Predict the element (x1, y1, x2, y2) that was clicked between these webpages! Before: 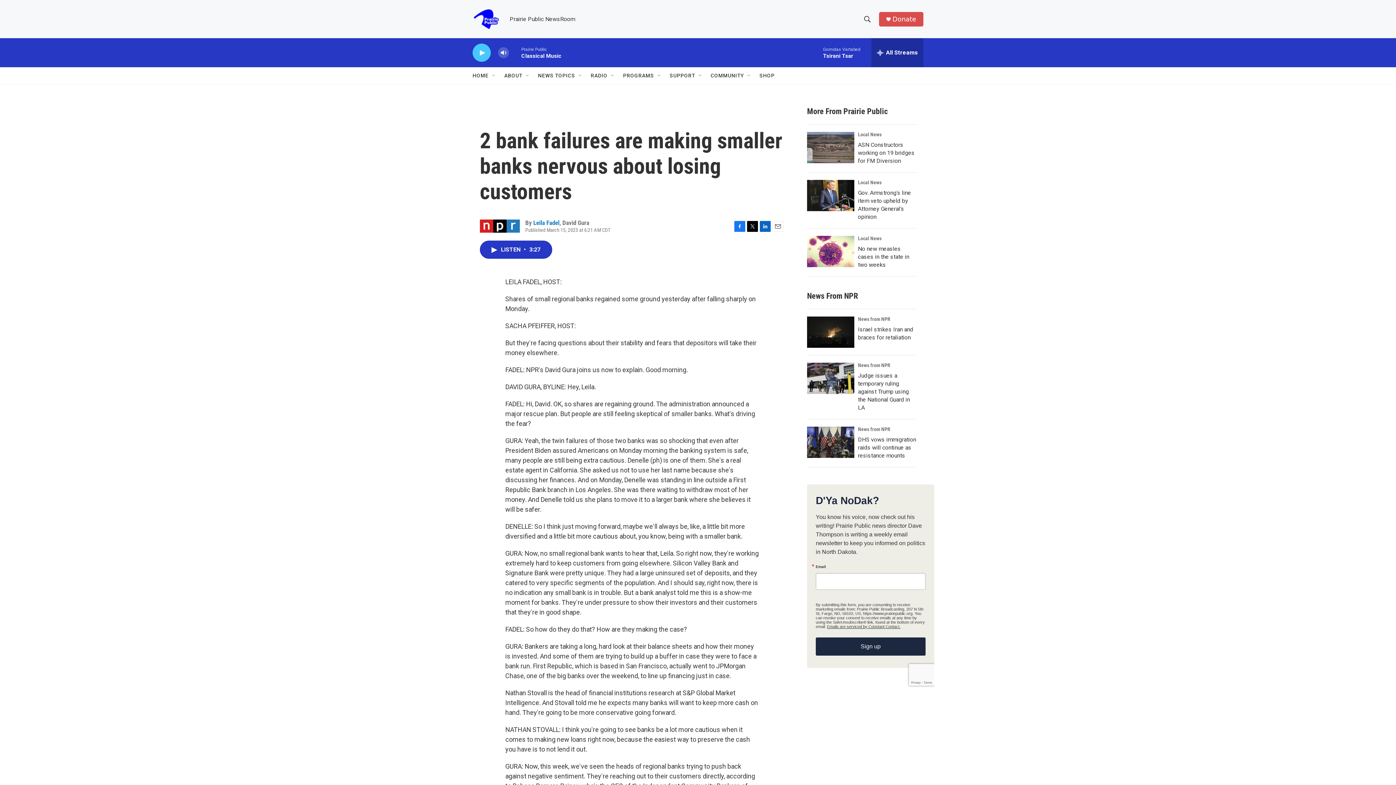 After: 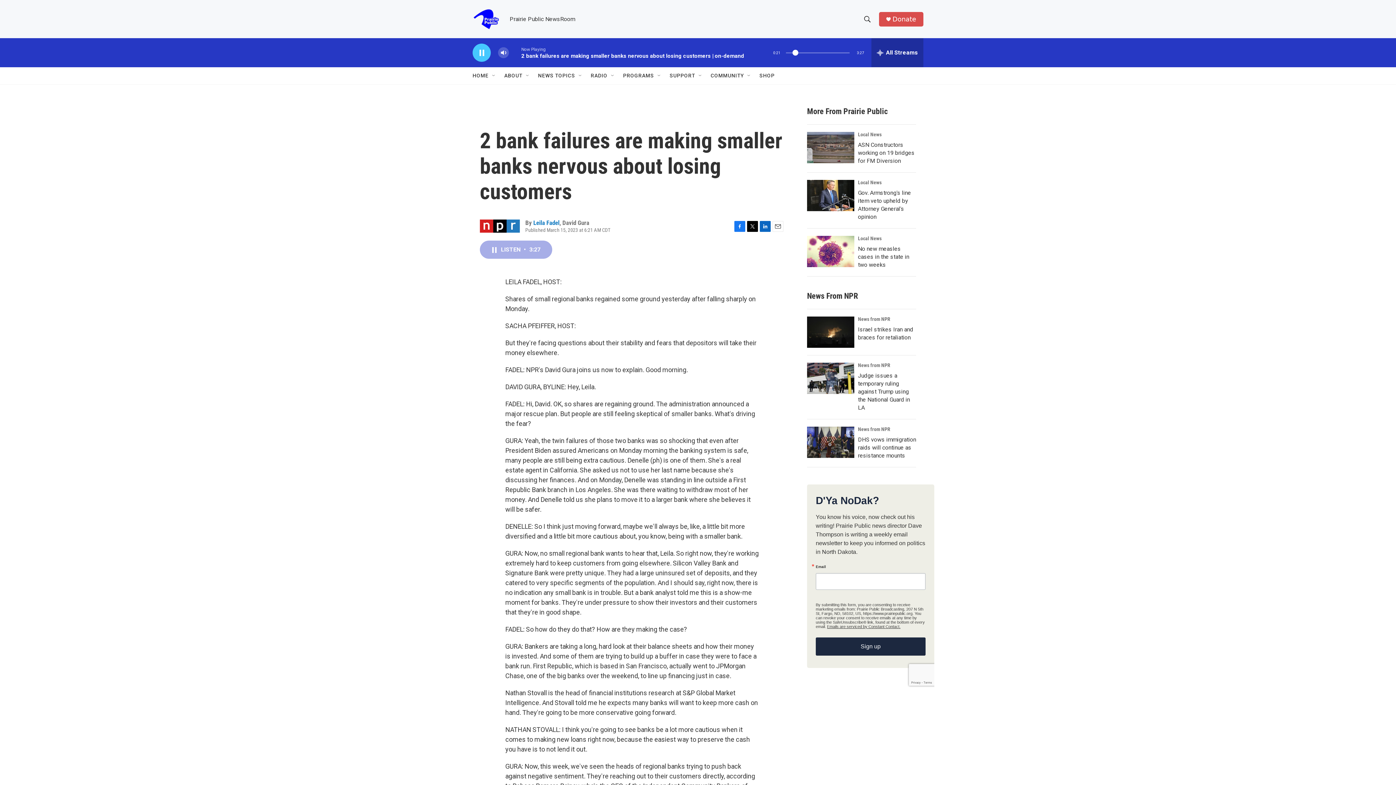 Action: label: LISTEN • 3:27 bbox: (480, 240, 552, 258)